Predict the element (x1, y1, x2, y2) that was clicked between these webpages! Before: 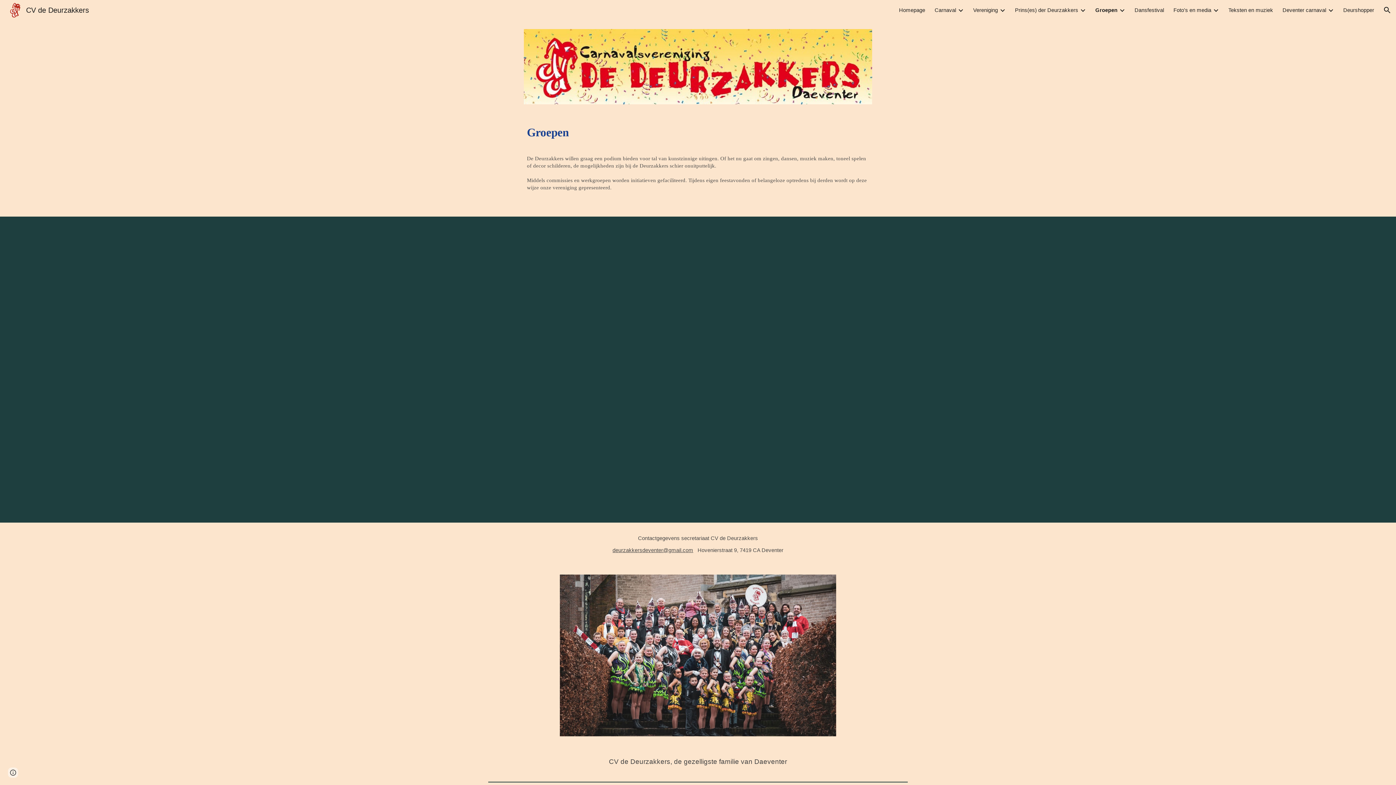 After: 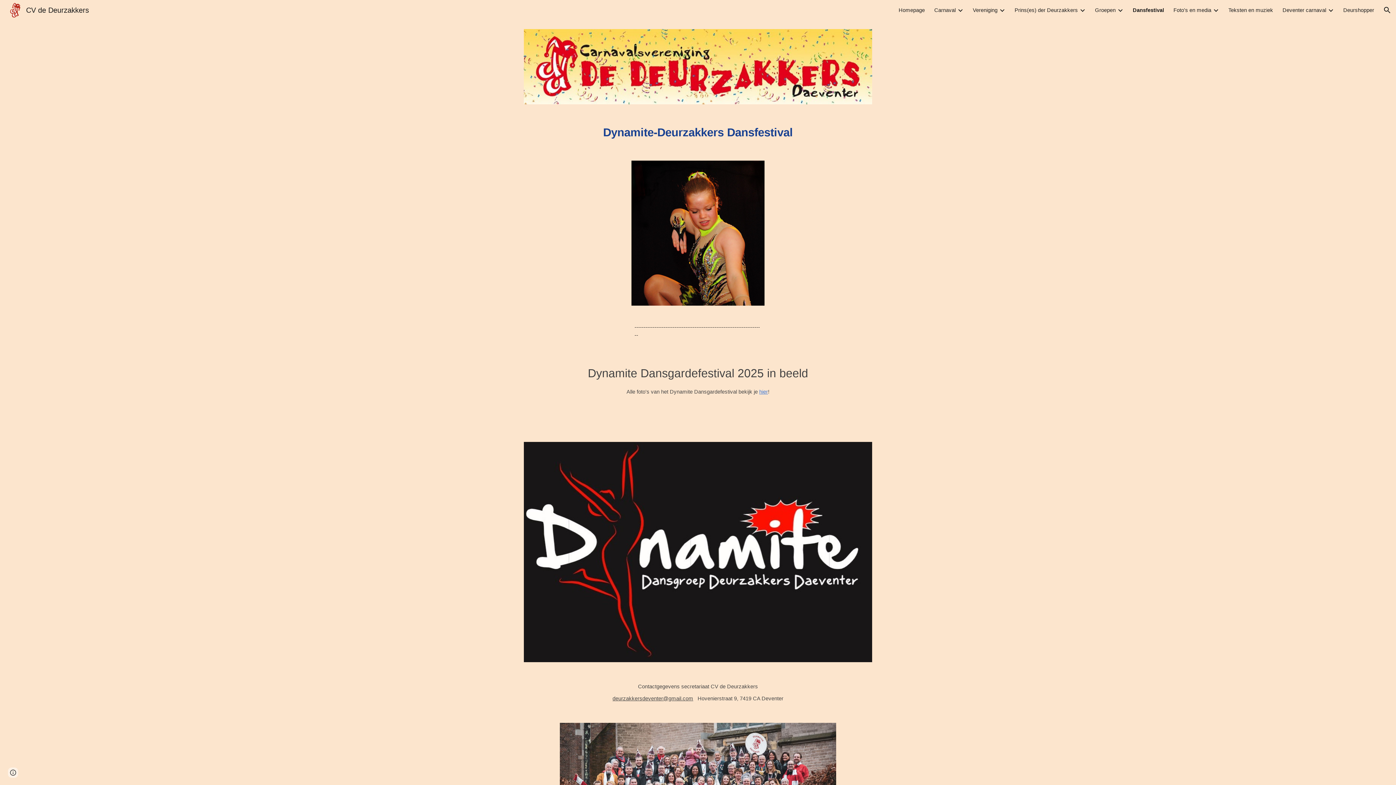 Action: label: Dansfestival bbox: (1134, 7, 1164, 13)